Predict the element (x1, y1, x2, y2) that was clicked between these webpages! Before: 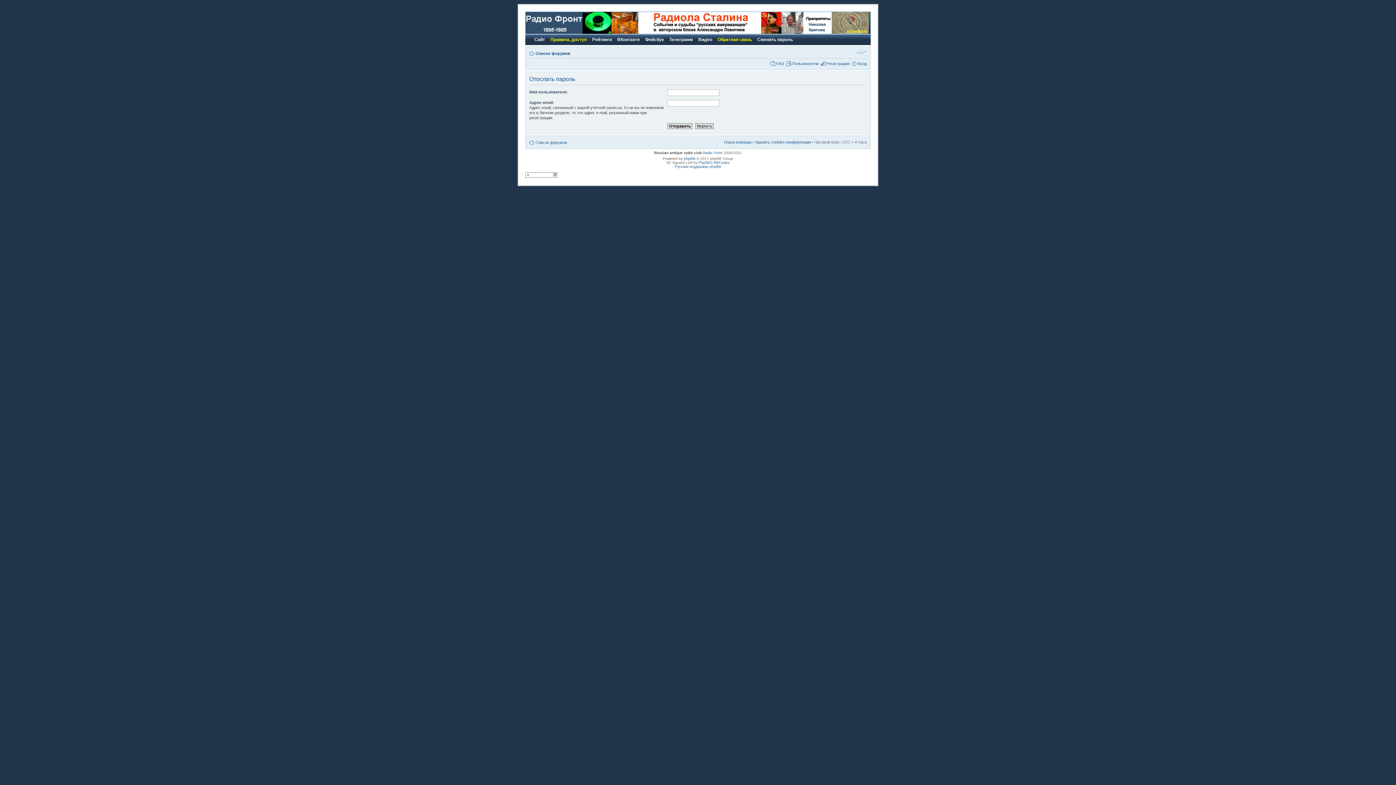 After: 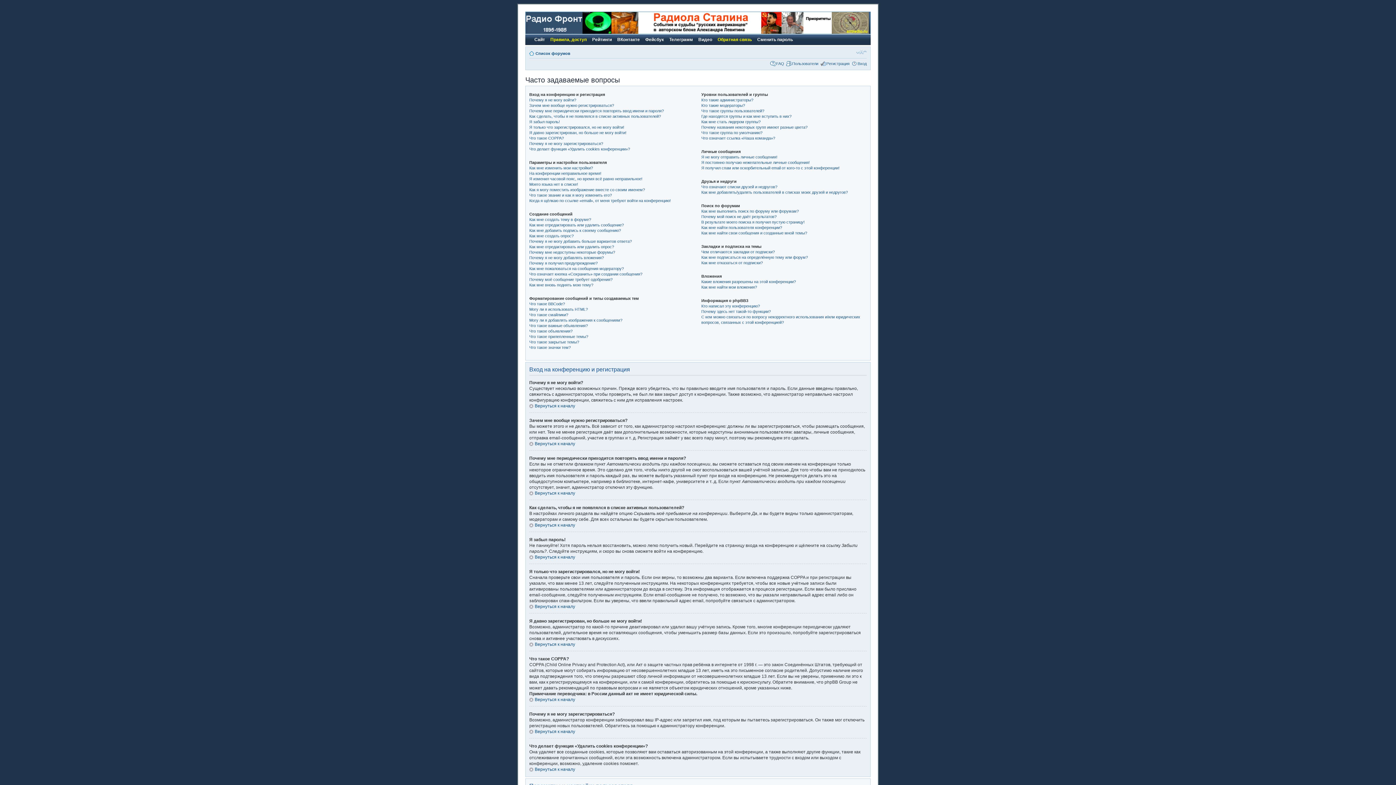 Action: bbox: (776, 61, 784, 65) label: FAQ